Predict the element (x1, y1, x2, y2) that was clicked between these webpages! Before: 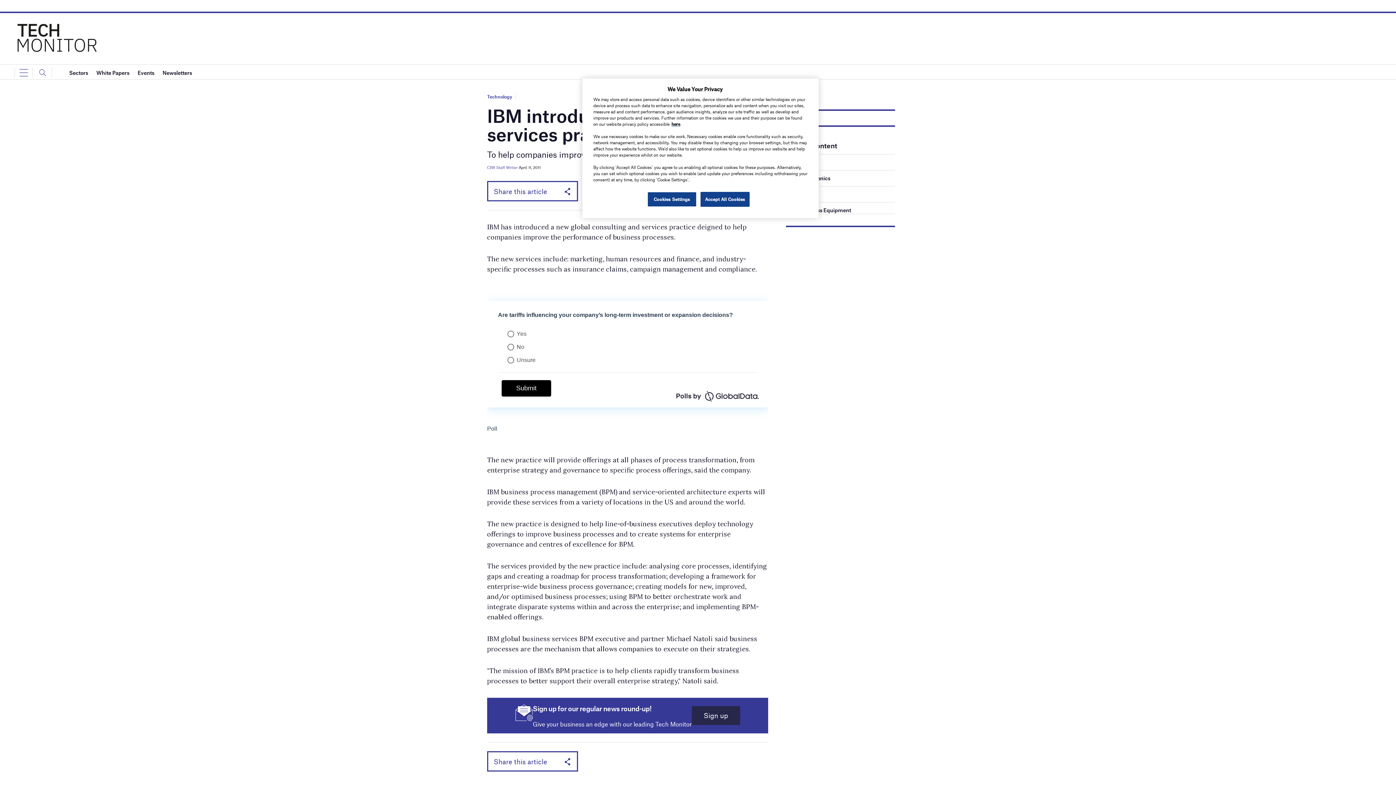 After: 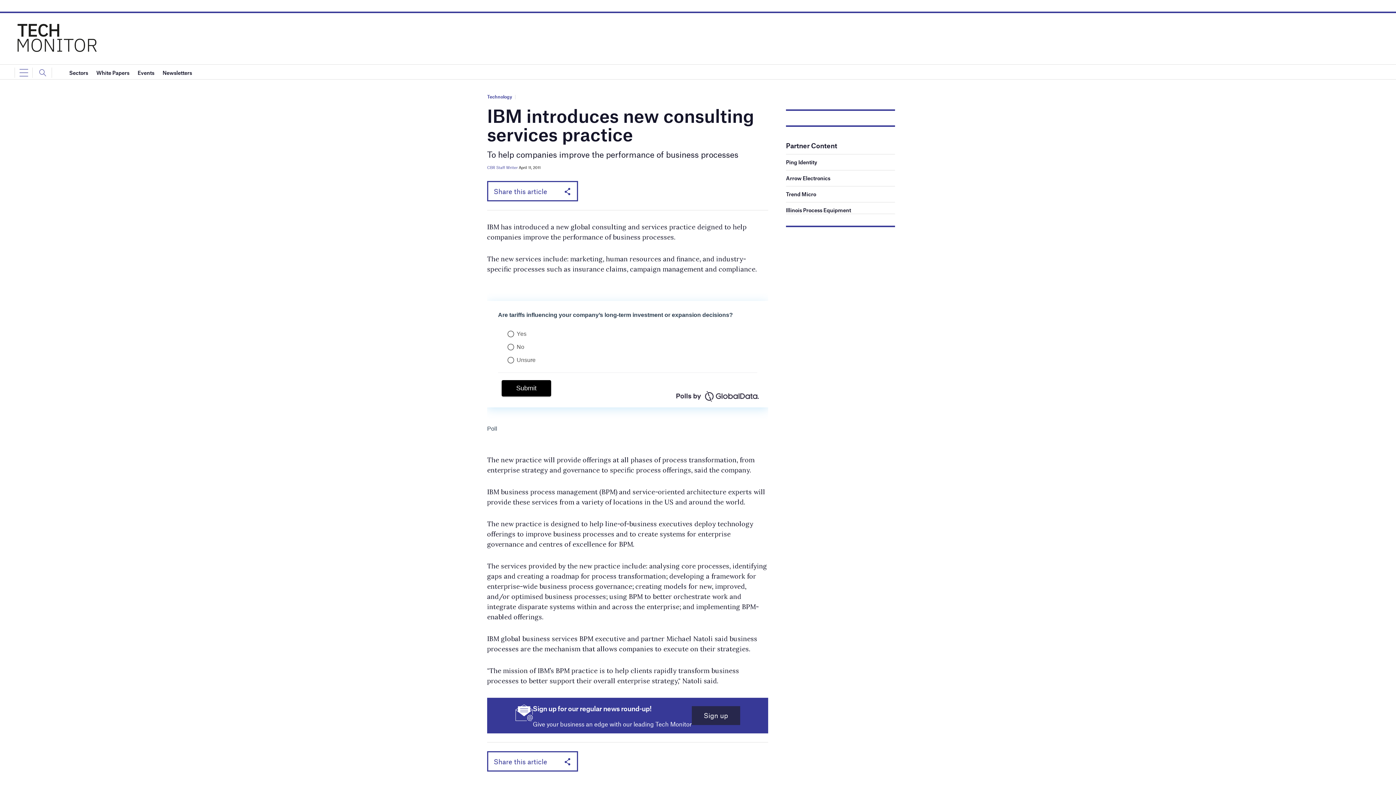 Action: label: Accept All Cookies bbox: (700, 192, 749, 206)